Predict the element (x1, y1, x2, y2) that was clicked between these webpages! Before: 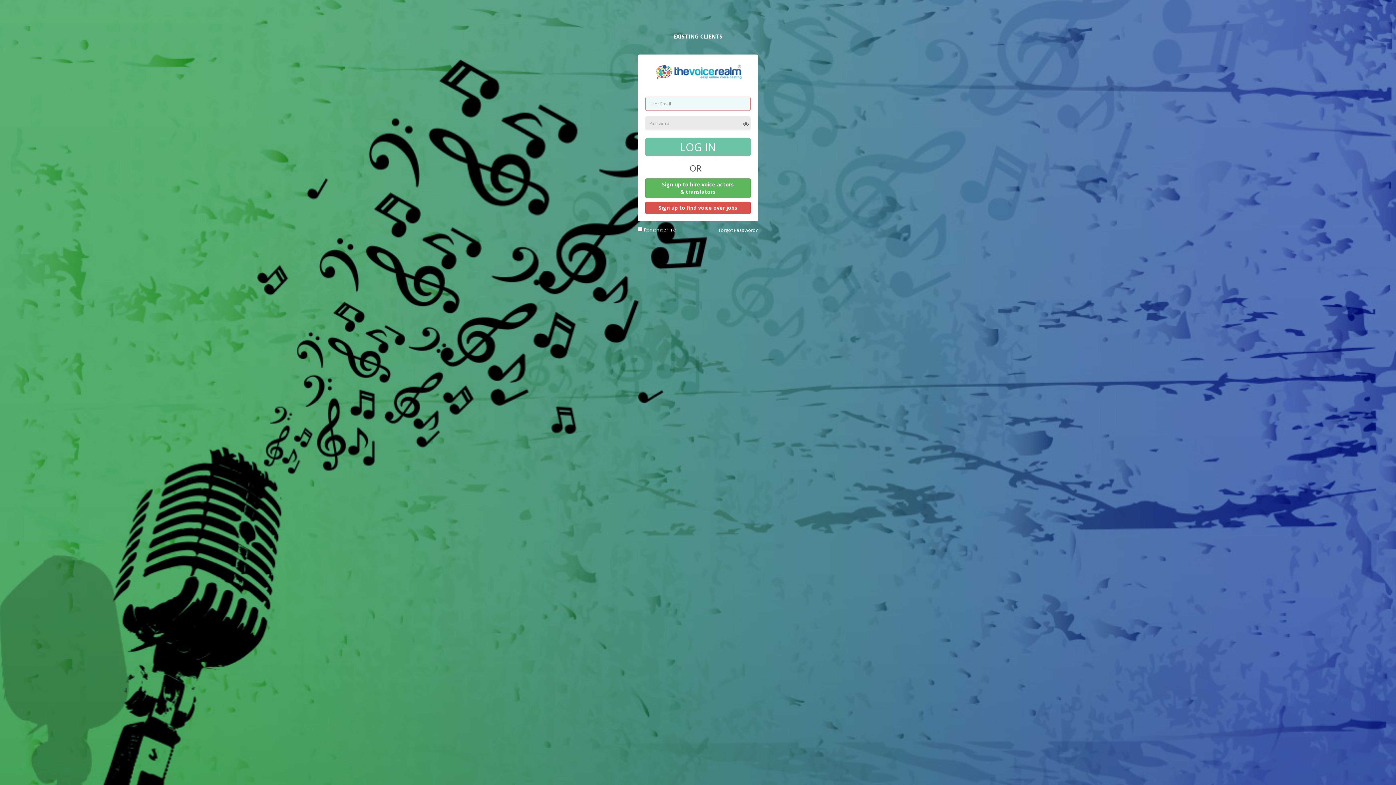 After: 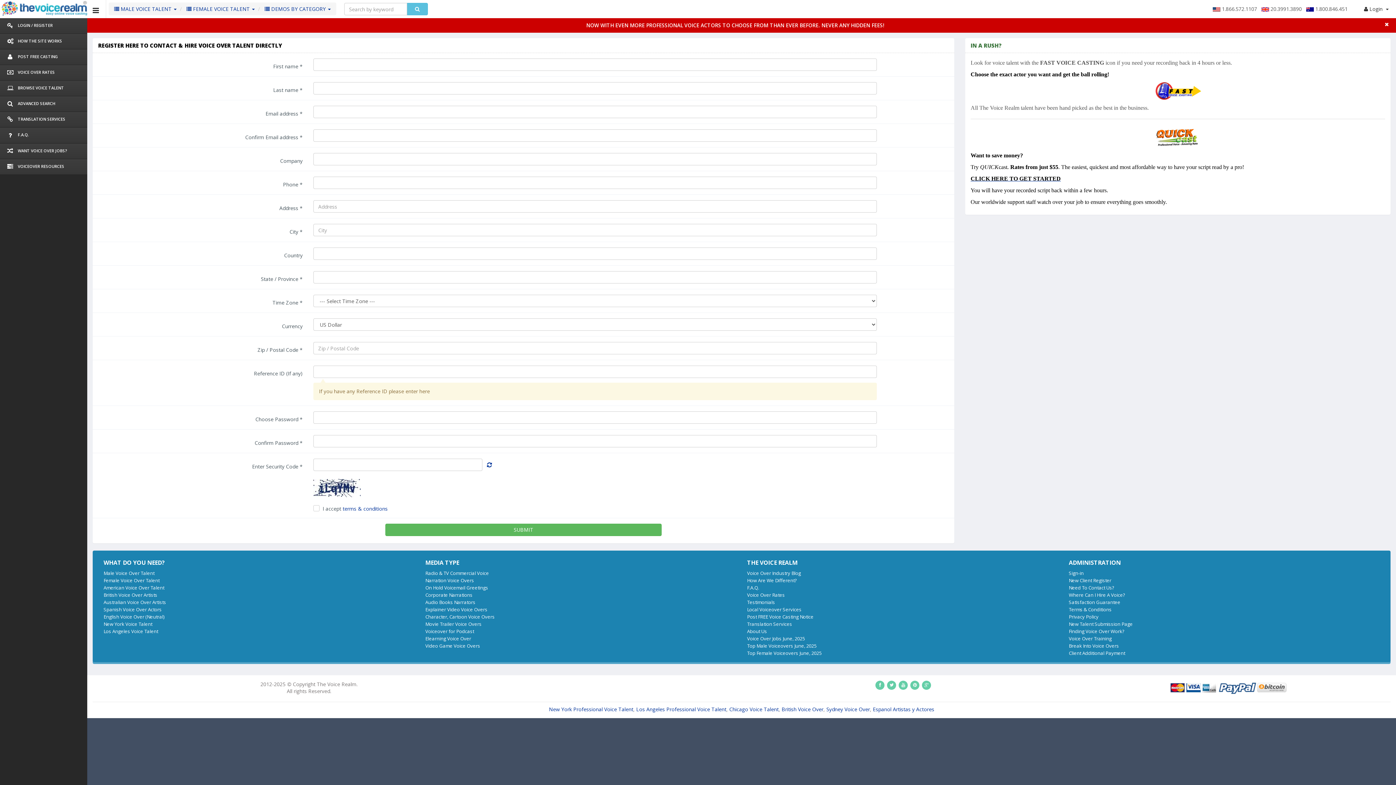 Action: label: Sign up to hire voice actors
& translators bbox: (645, 178, 750, 198)